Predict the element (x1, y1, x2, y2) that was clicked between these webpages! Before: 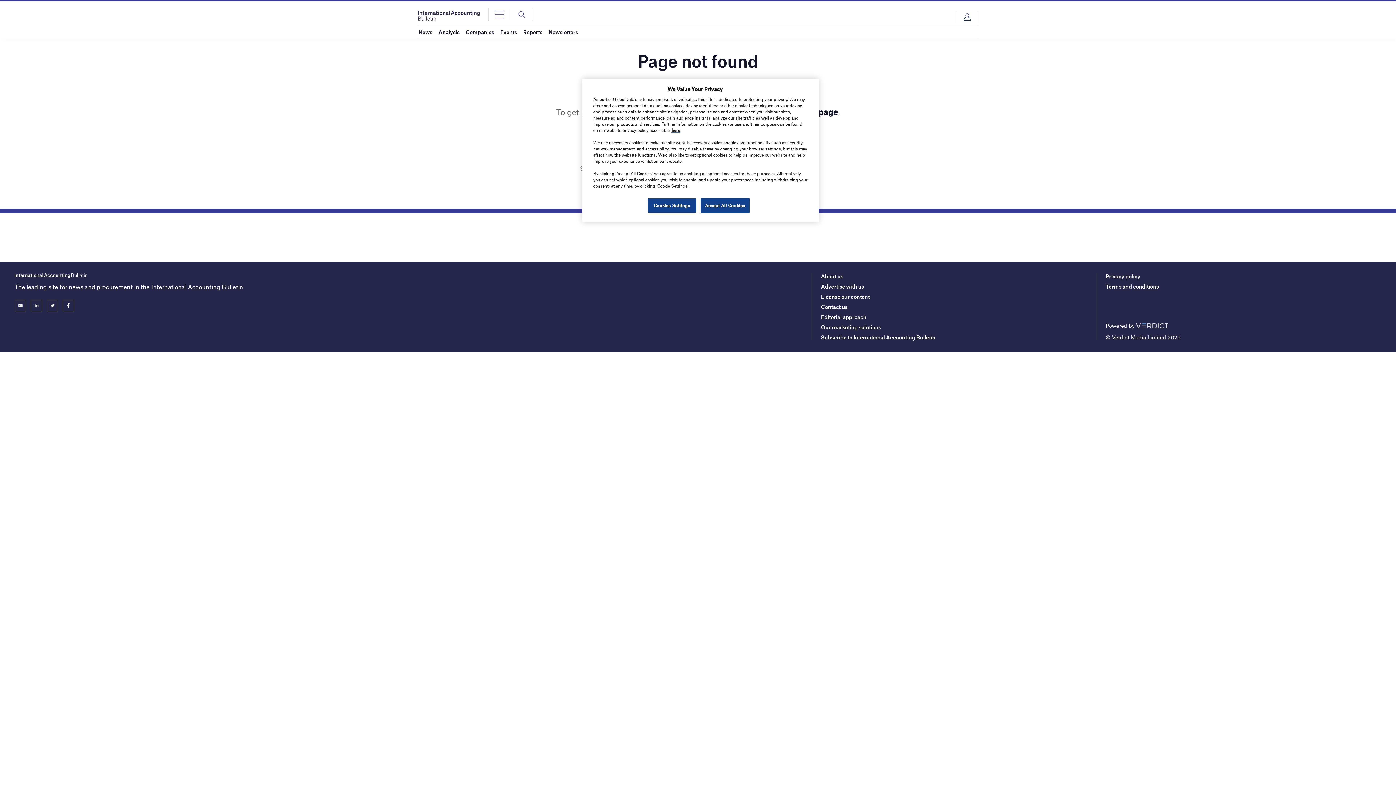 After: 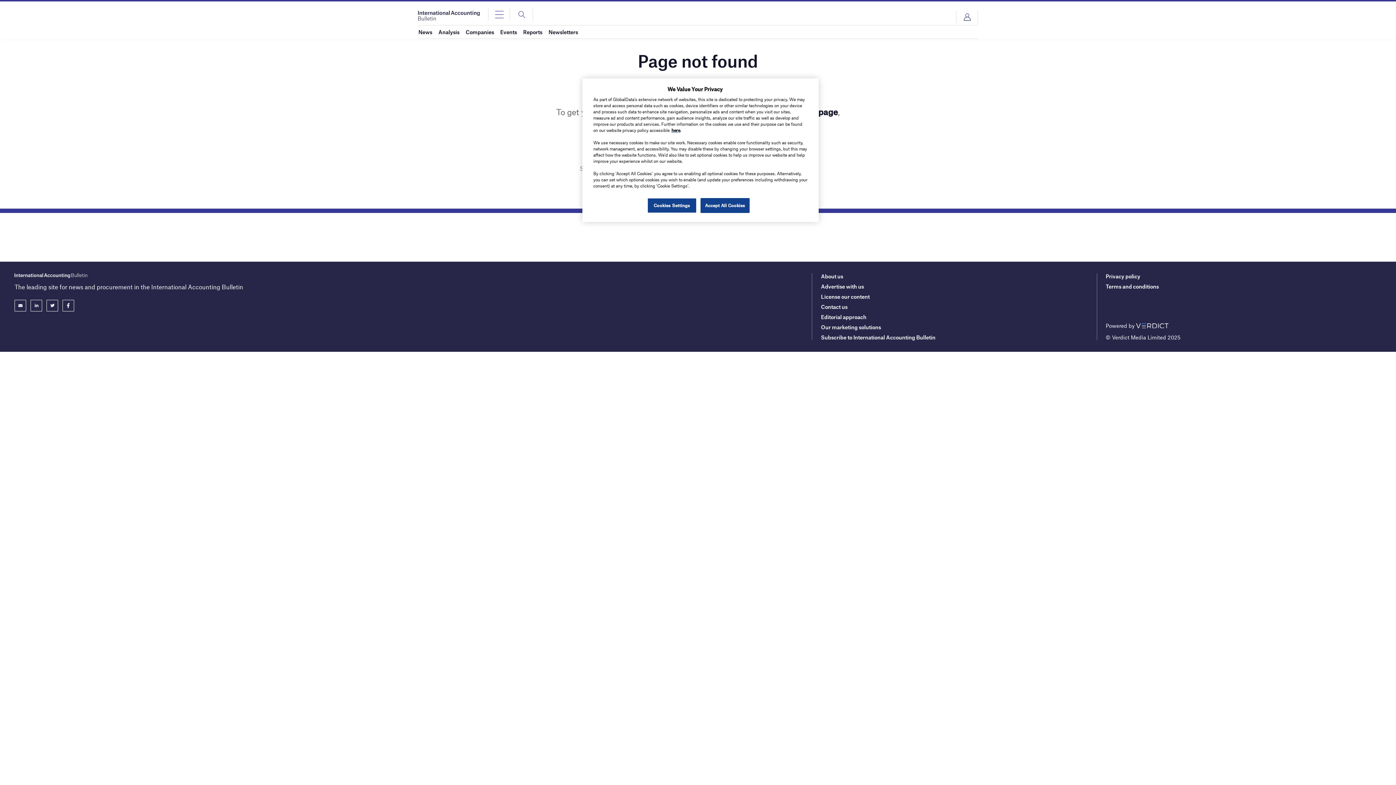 Action: bbox: (14, 299, 26, 311)